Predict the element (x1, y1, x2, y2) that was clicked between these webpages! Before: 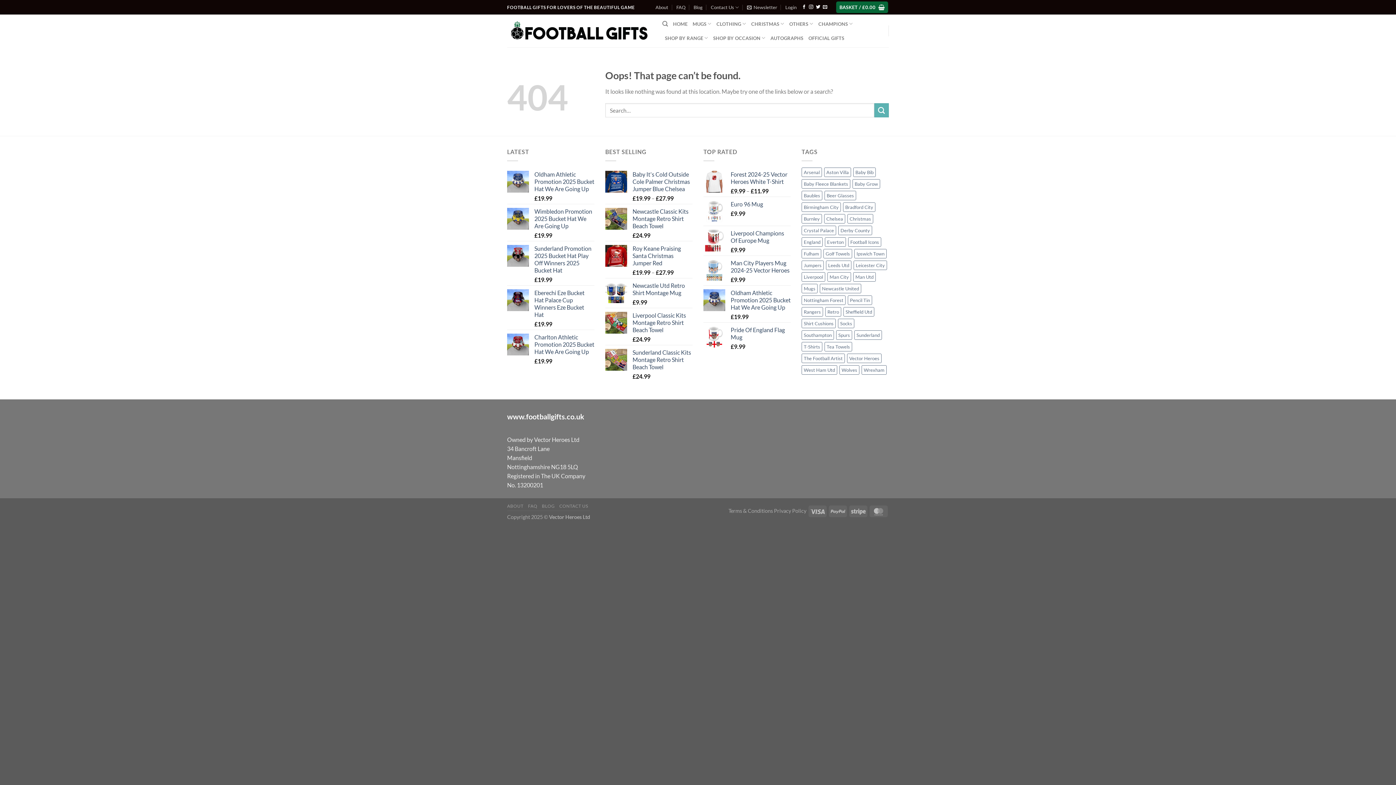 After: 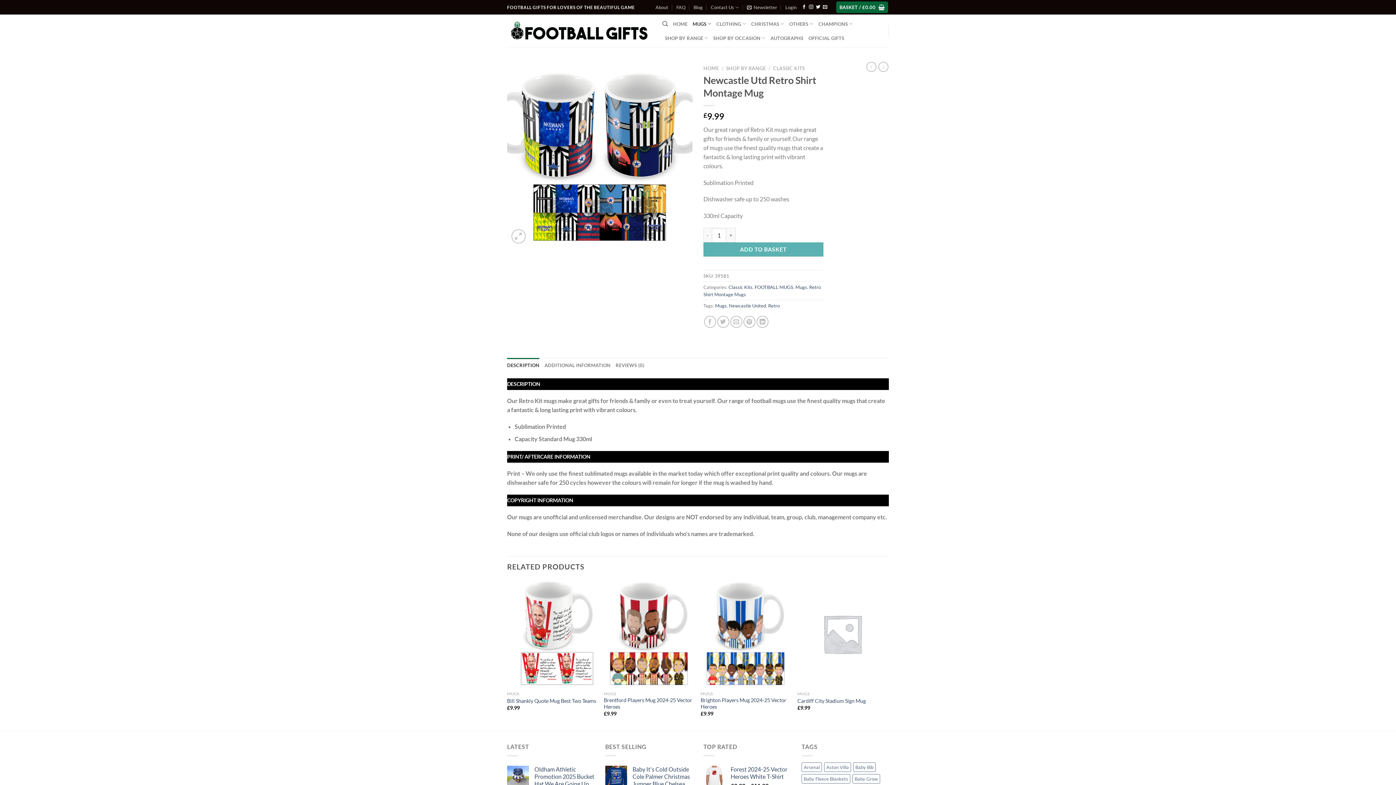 Action: label: Newcastle Utd Retro Shirt Montage Mug bbox: (632, 282, 692, 296)